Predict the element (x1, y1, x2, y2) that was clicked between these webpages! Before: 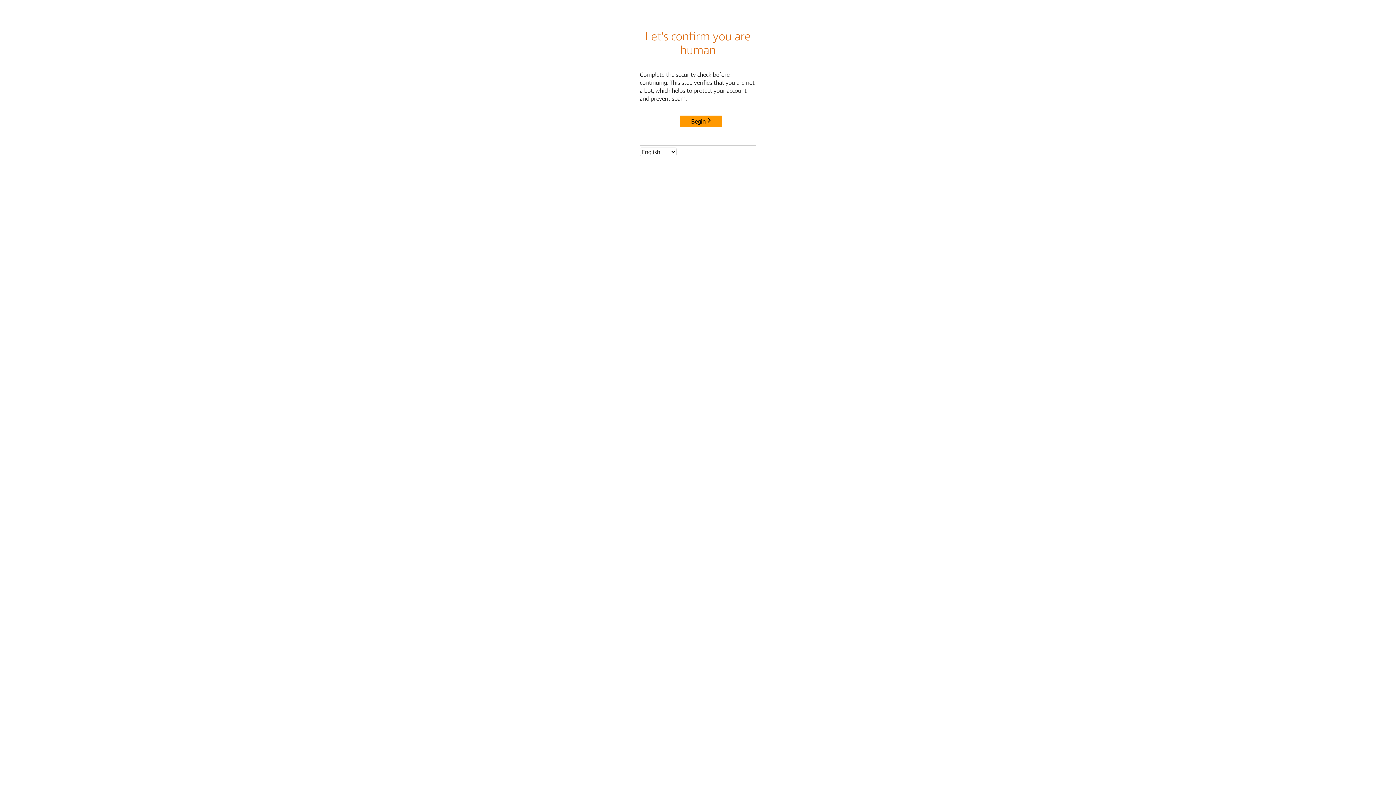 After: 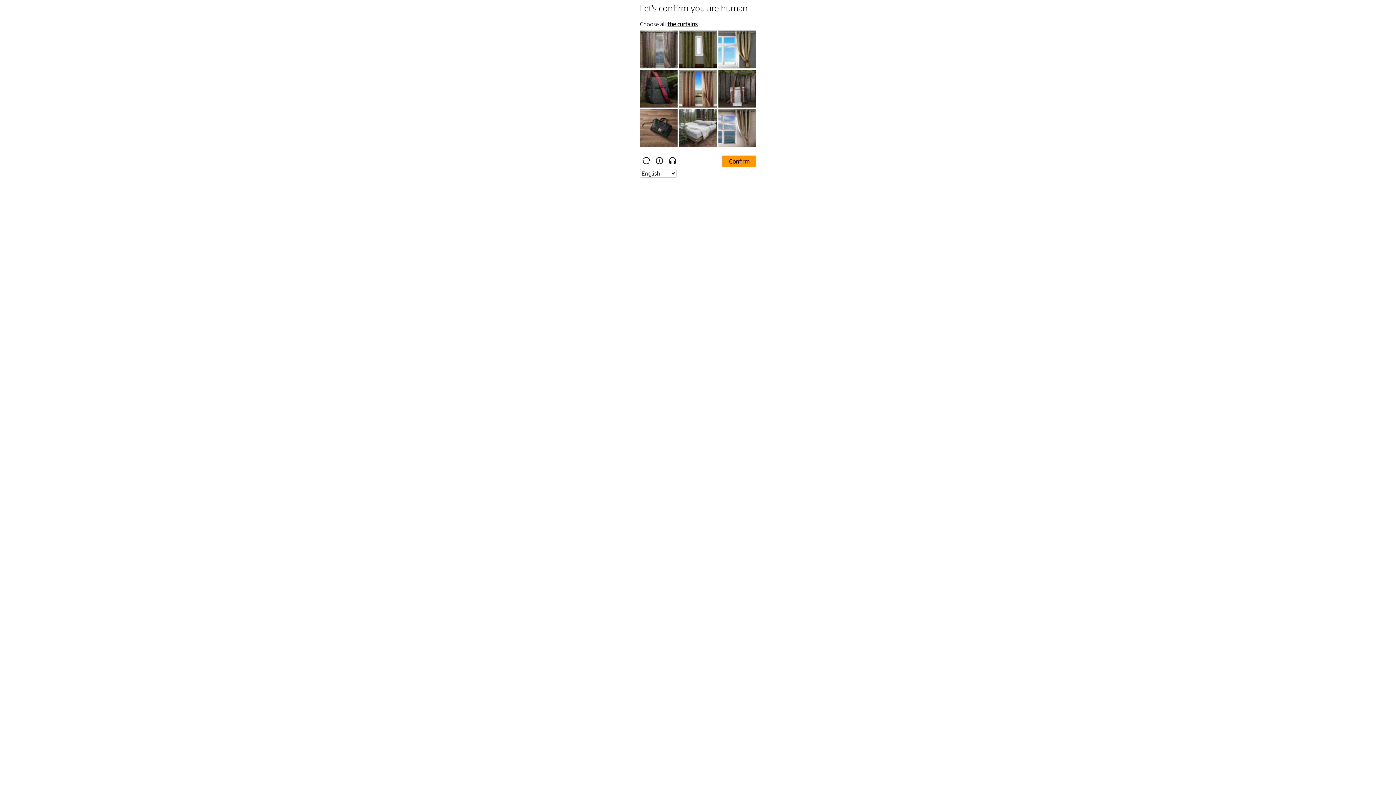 Action: bbox: (680, 115, 722, 127) label: Begin